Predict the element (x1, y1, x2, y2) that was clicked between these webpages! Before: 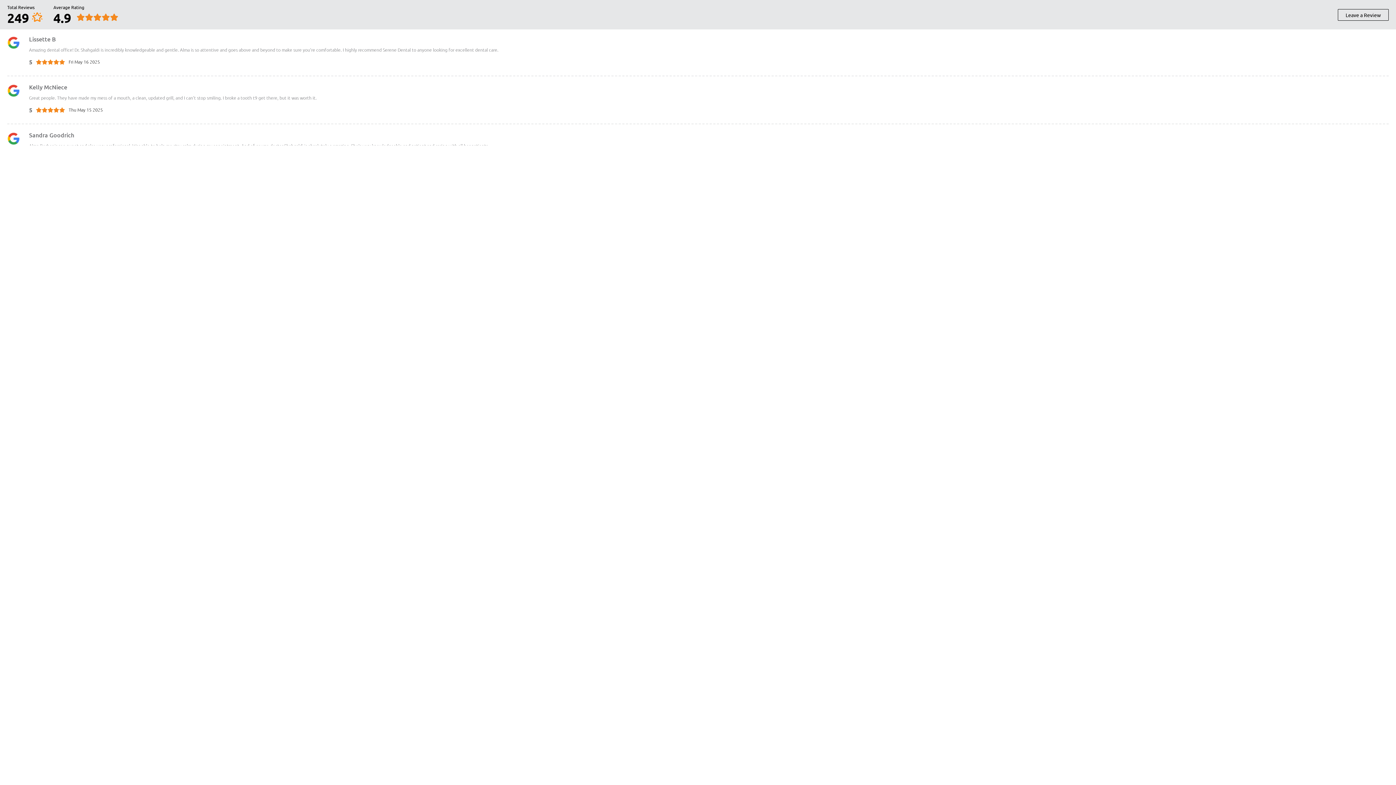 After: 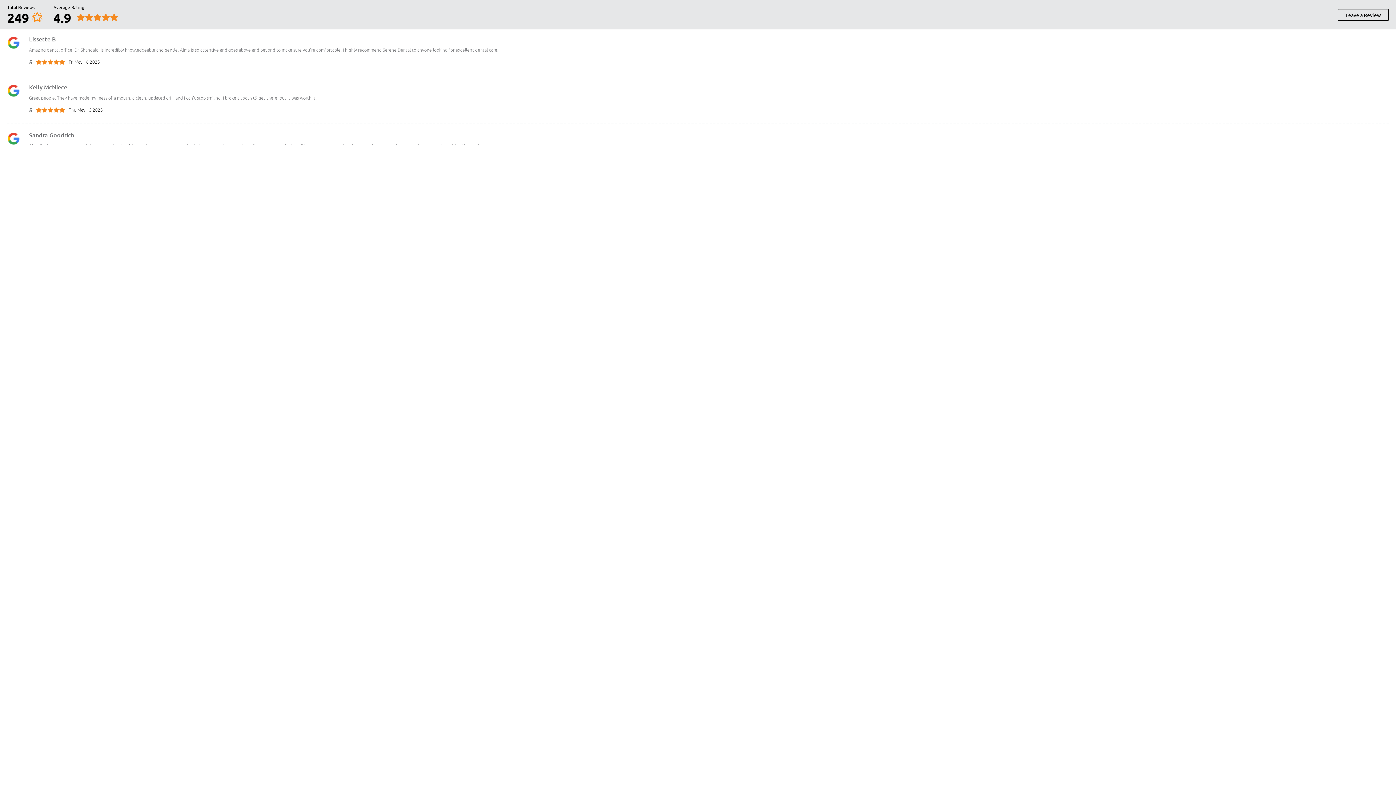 Action: bbox: (1338, 8, 1389, 20) label: review button